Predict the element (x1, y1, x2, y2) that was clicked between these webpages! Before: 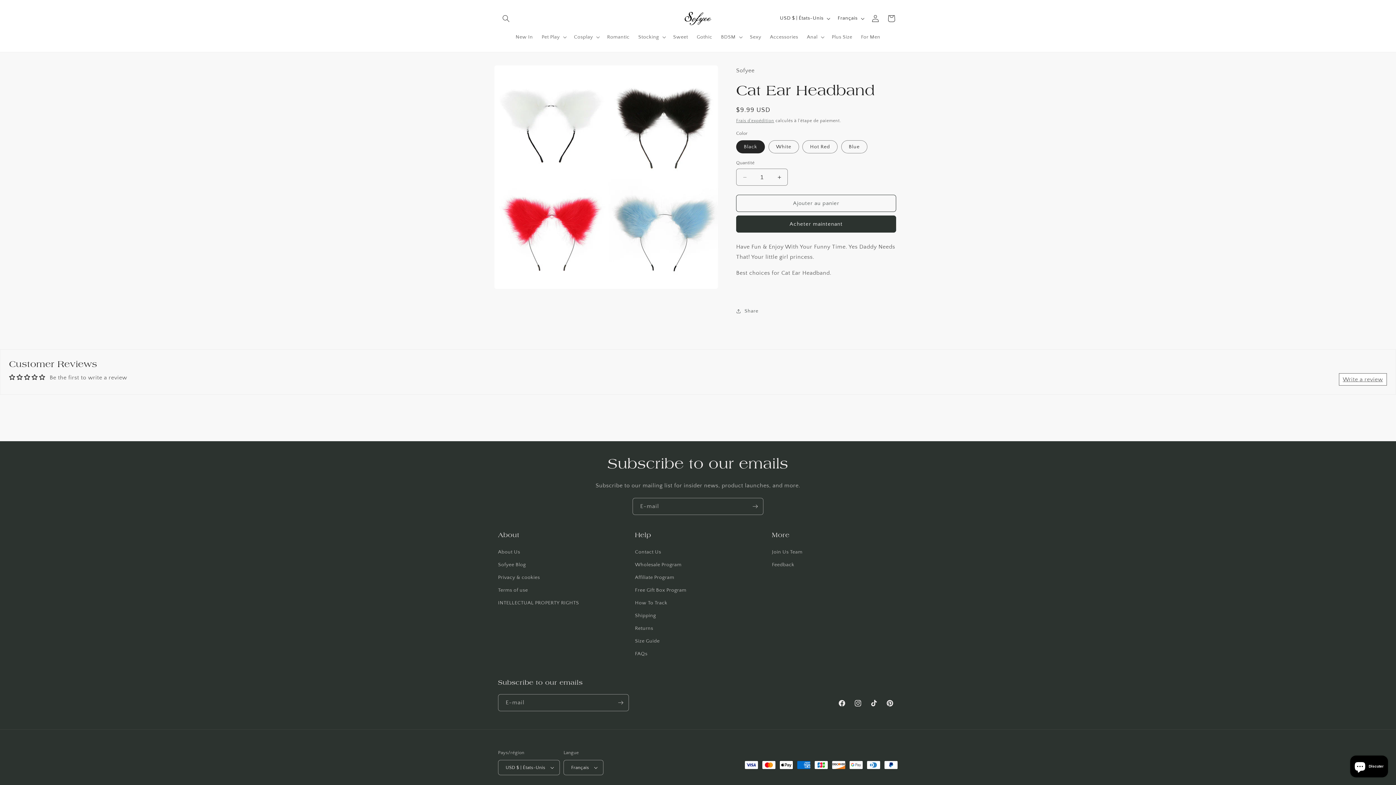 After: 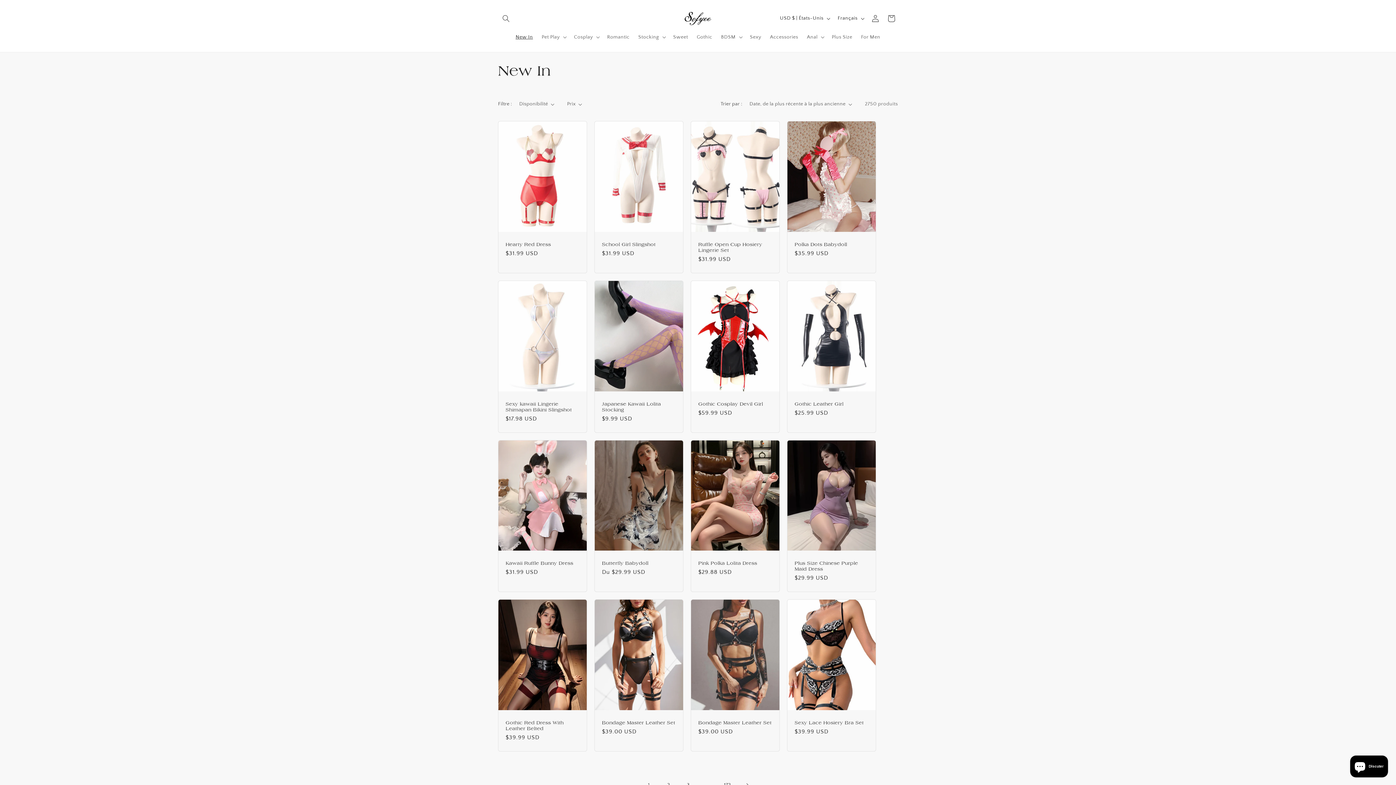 Action: label: New In bbox: (511, 29, 537, 44)